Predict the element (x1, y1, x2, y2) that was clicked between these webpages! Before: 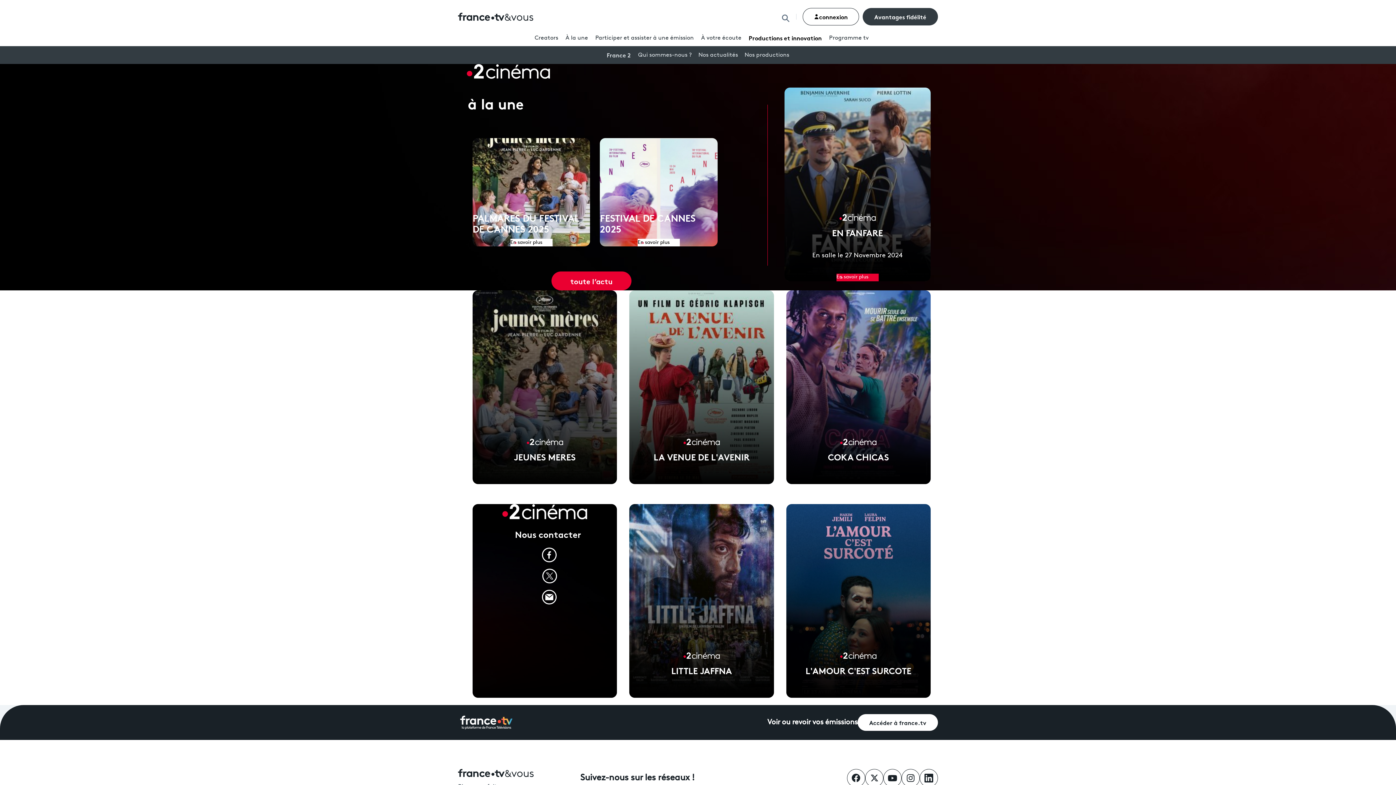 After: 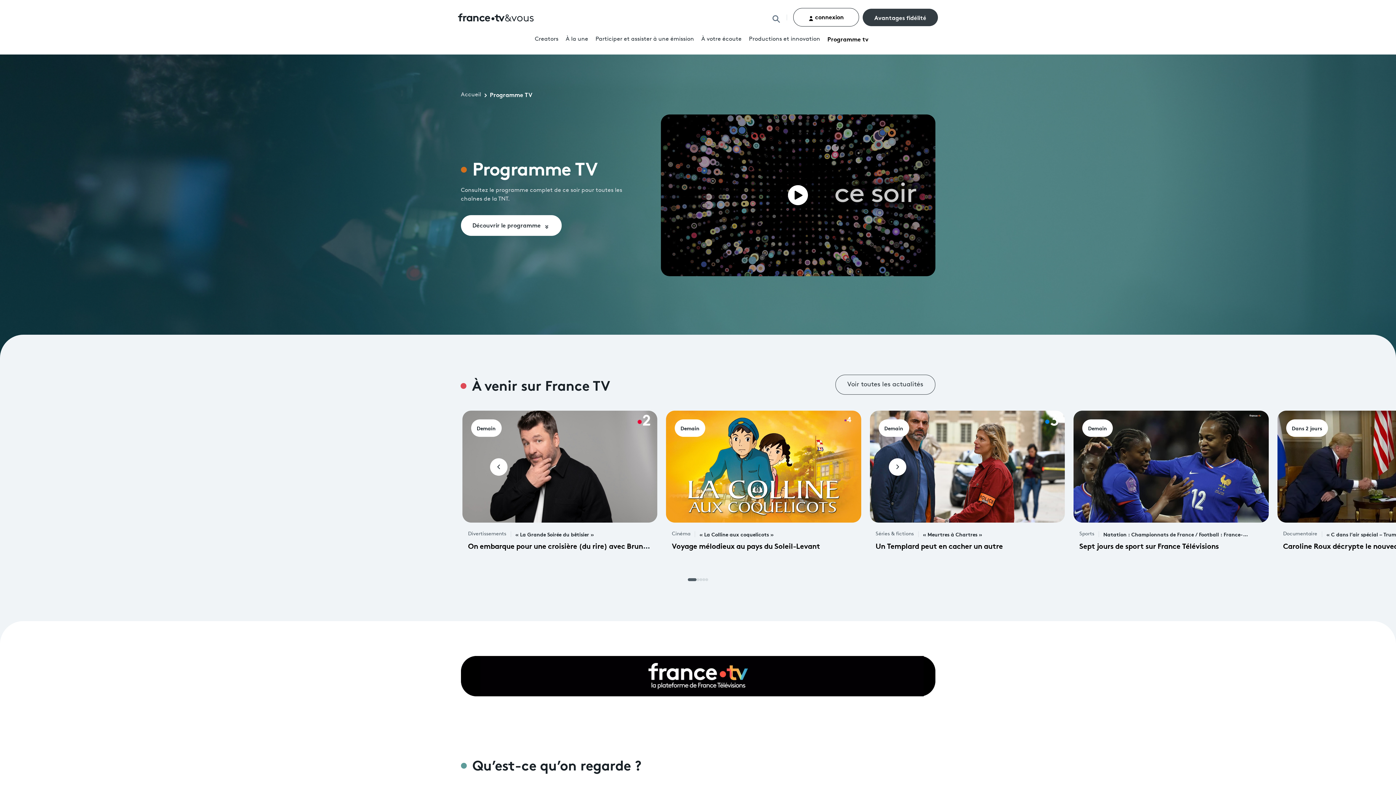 Action: bbox: (829, 35, 868, 41) label: Programme tv